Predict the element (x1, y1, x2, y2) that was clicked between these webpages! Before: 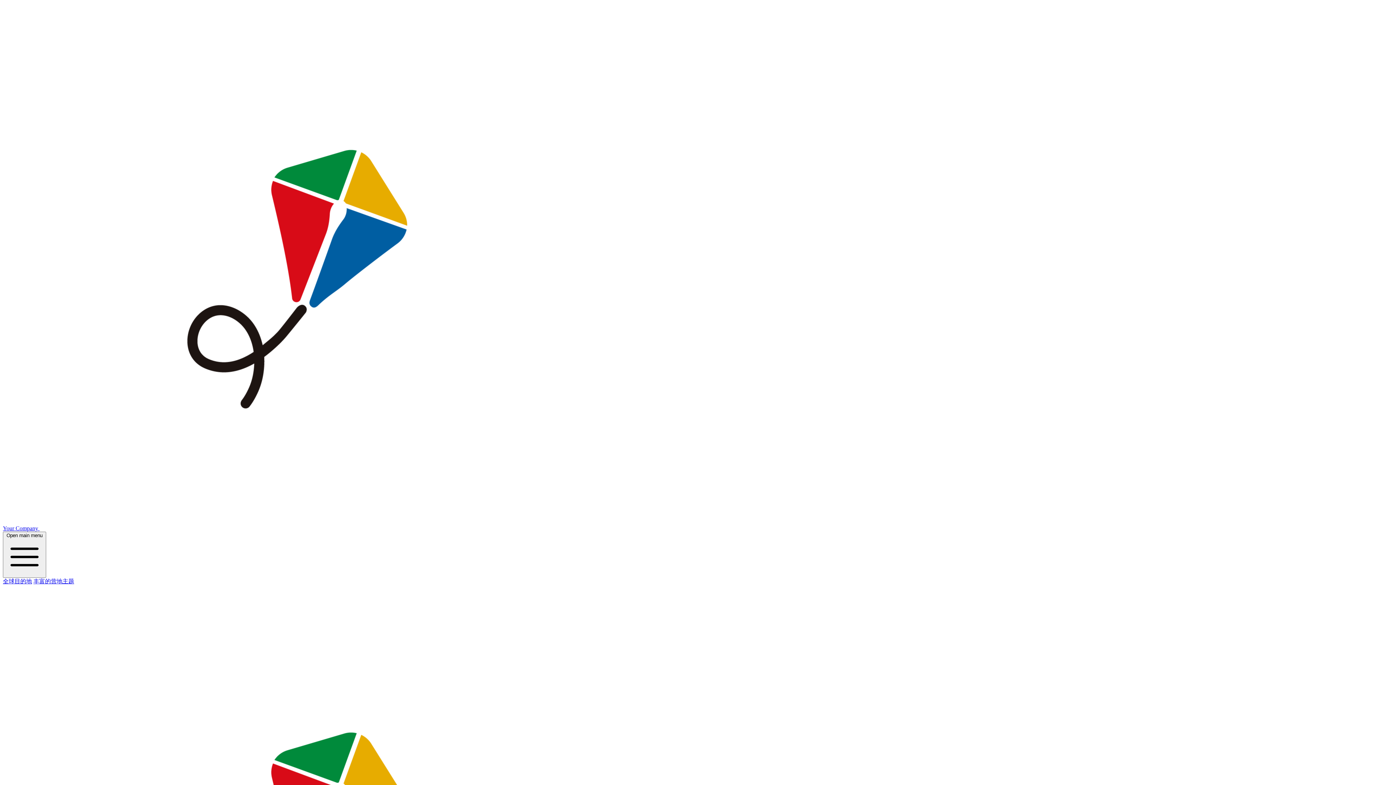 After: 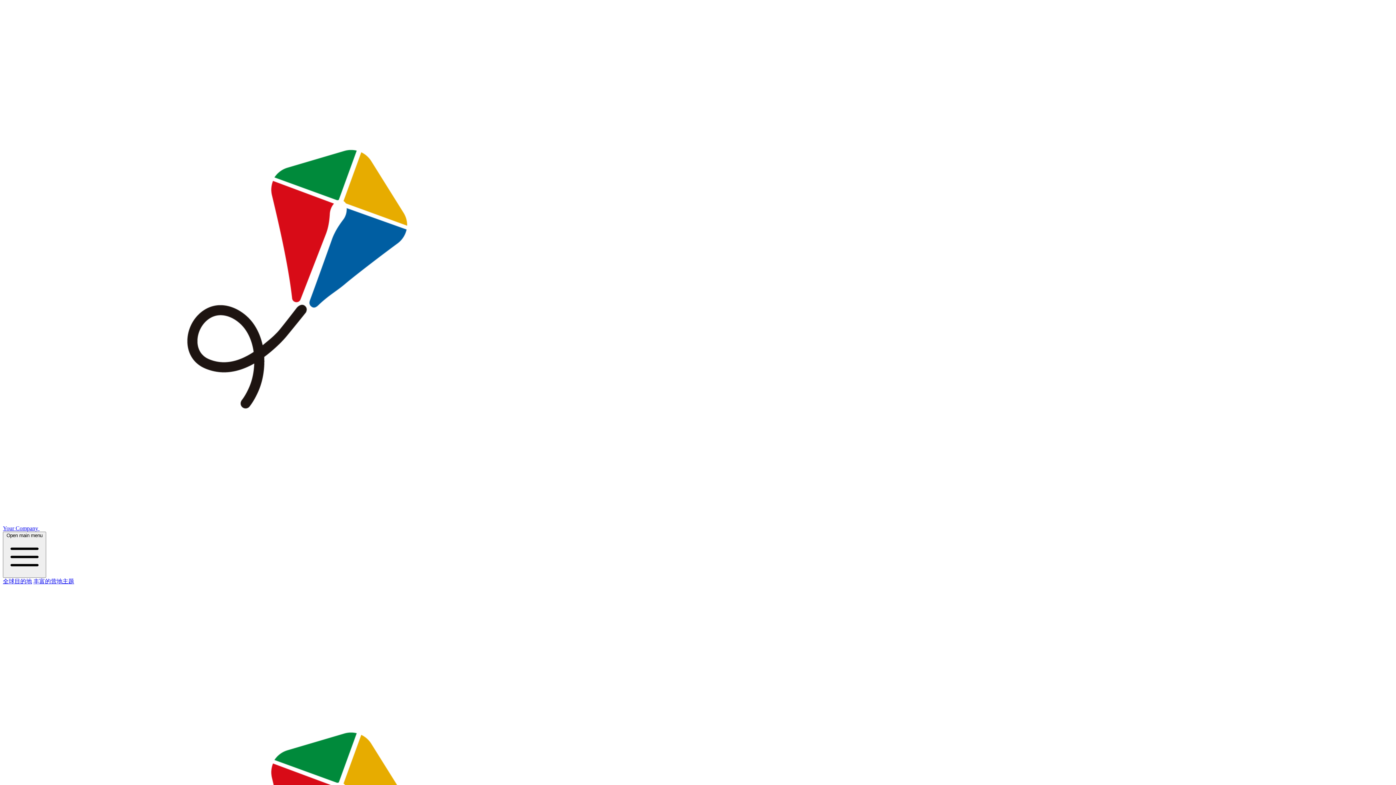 Action: bbox: (2, 578, 32, 584) label: 全球目的地